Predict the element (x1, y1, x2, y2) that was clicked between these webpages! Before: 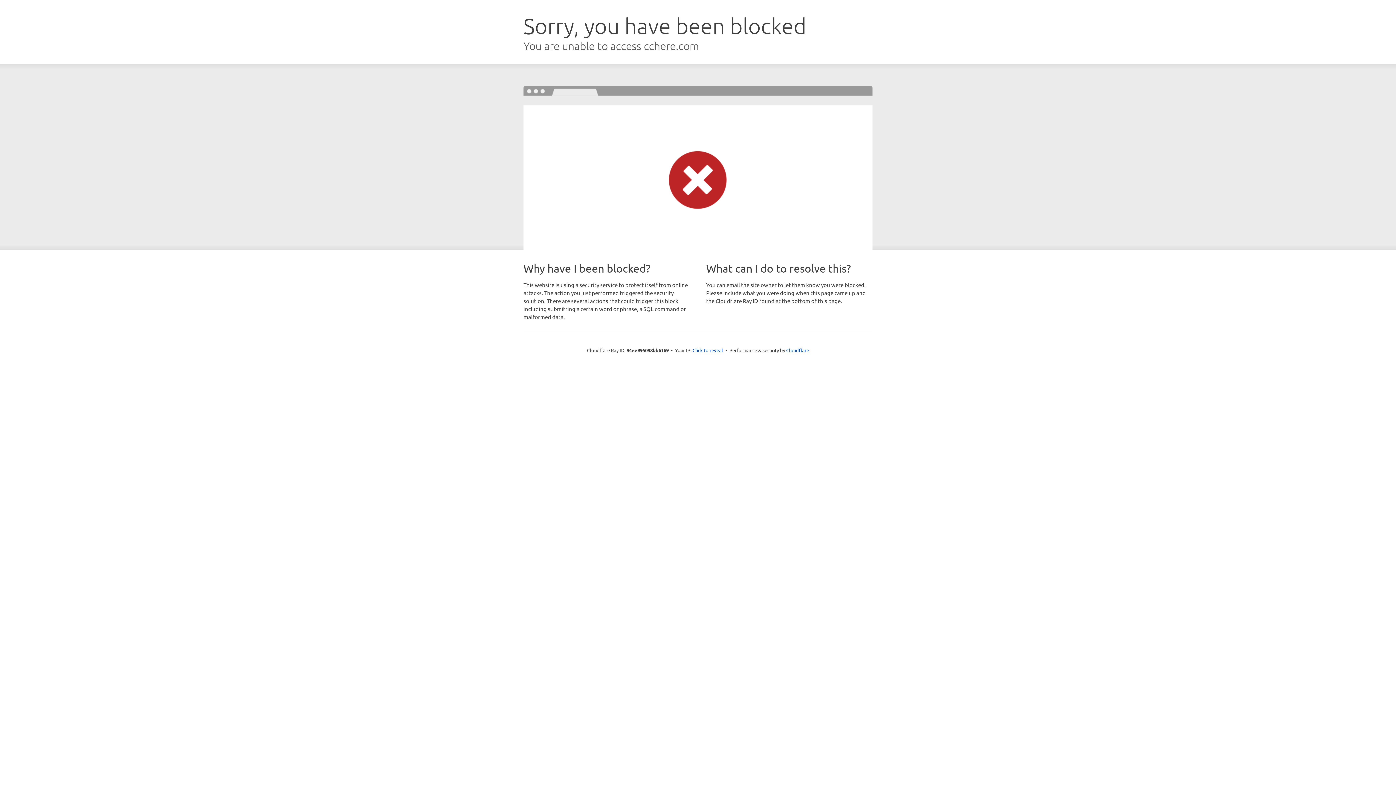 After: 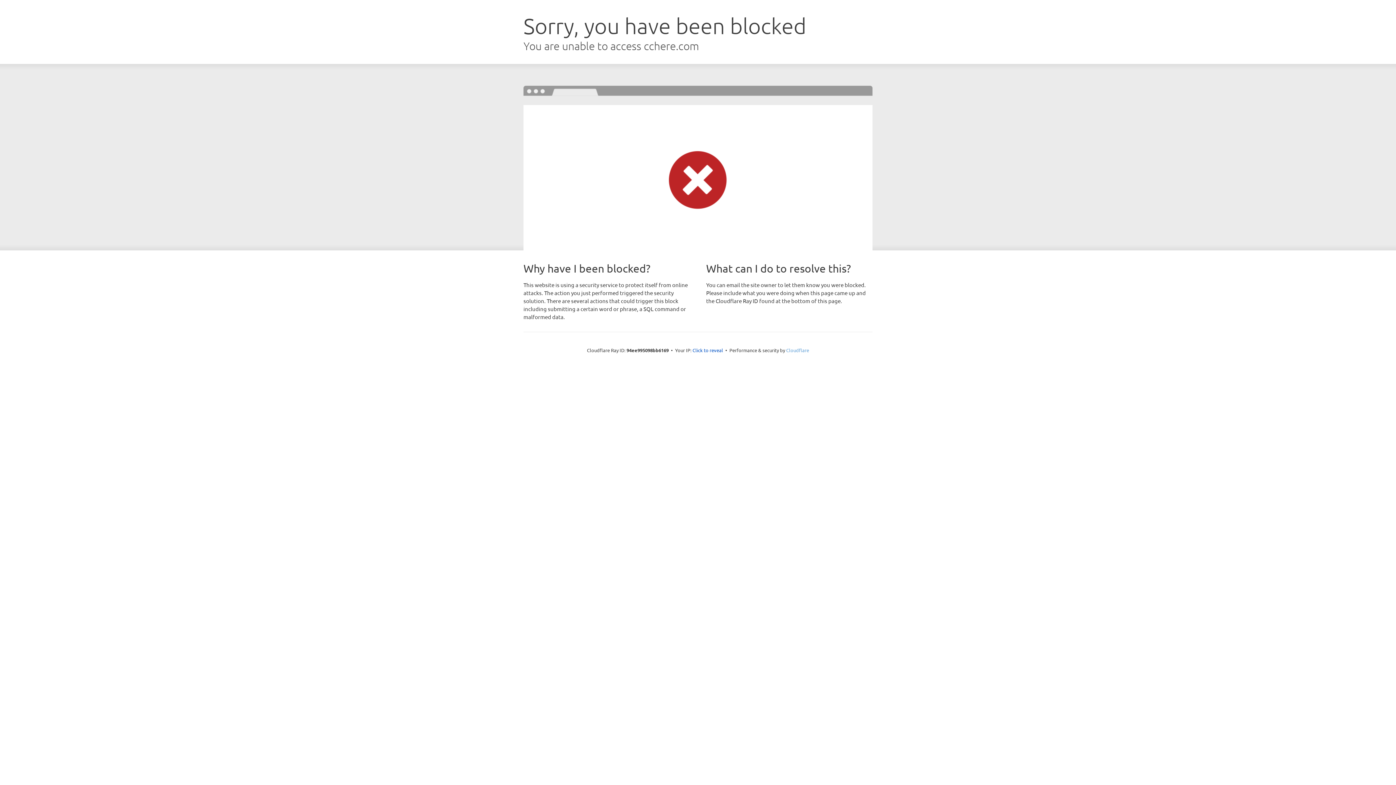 Action: bbox: (786, 347, 809, 353) label: Cloudflare